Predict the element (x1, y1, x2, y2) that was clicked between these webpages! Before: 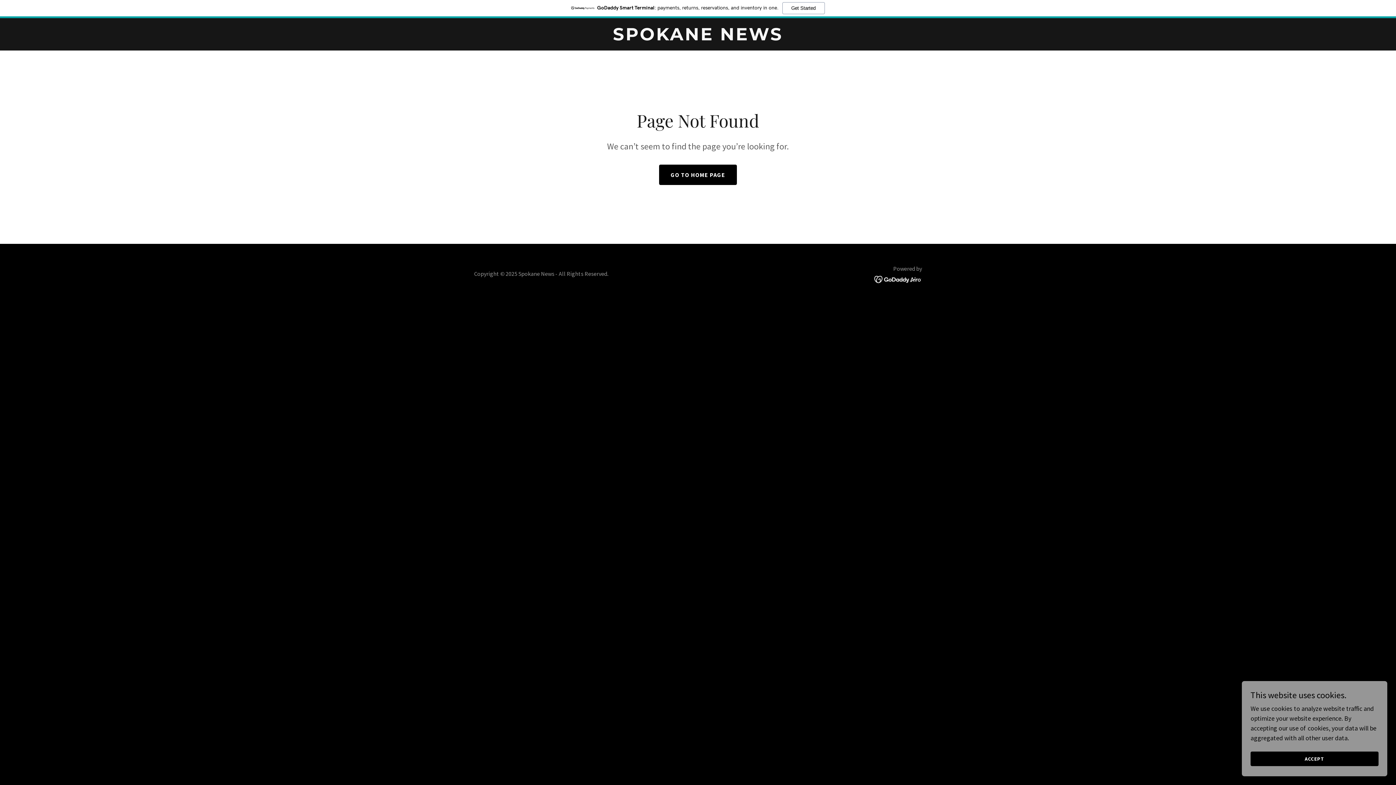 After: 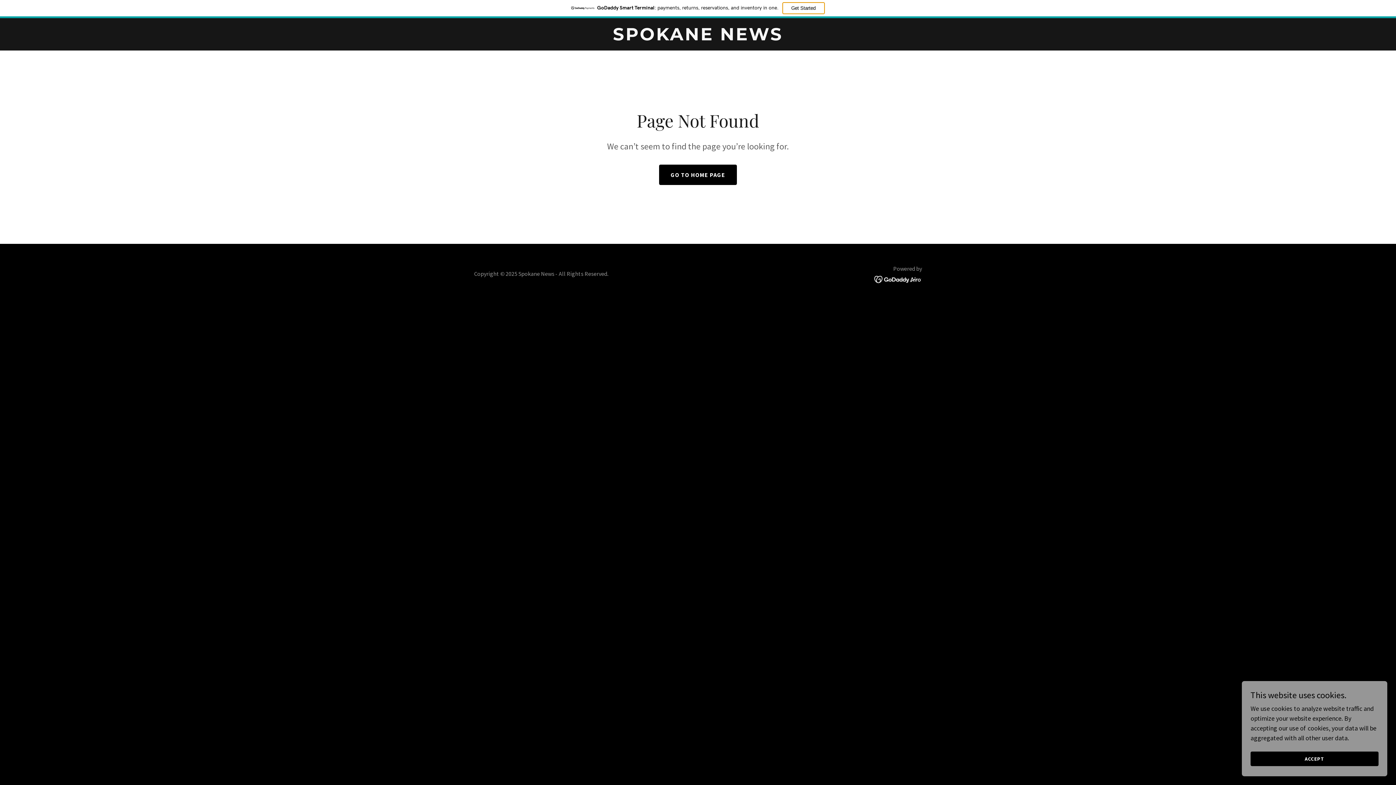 Action: label: Get Started bbox: (782, 2, 824, 14)